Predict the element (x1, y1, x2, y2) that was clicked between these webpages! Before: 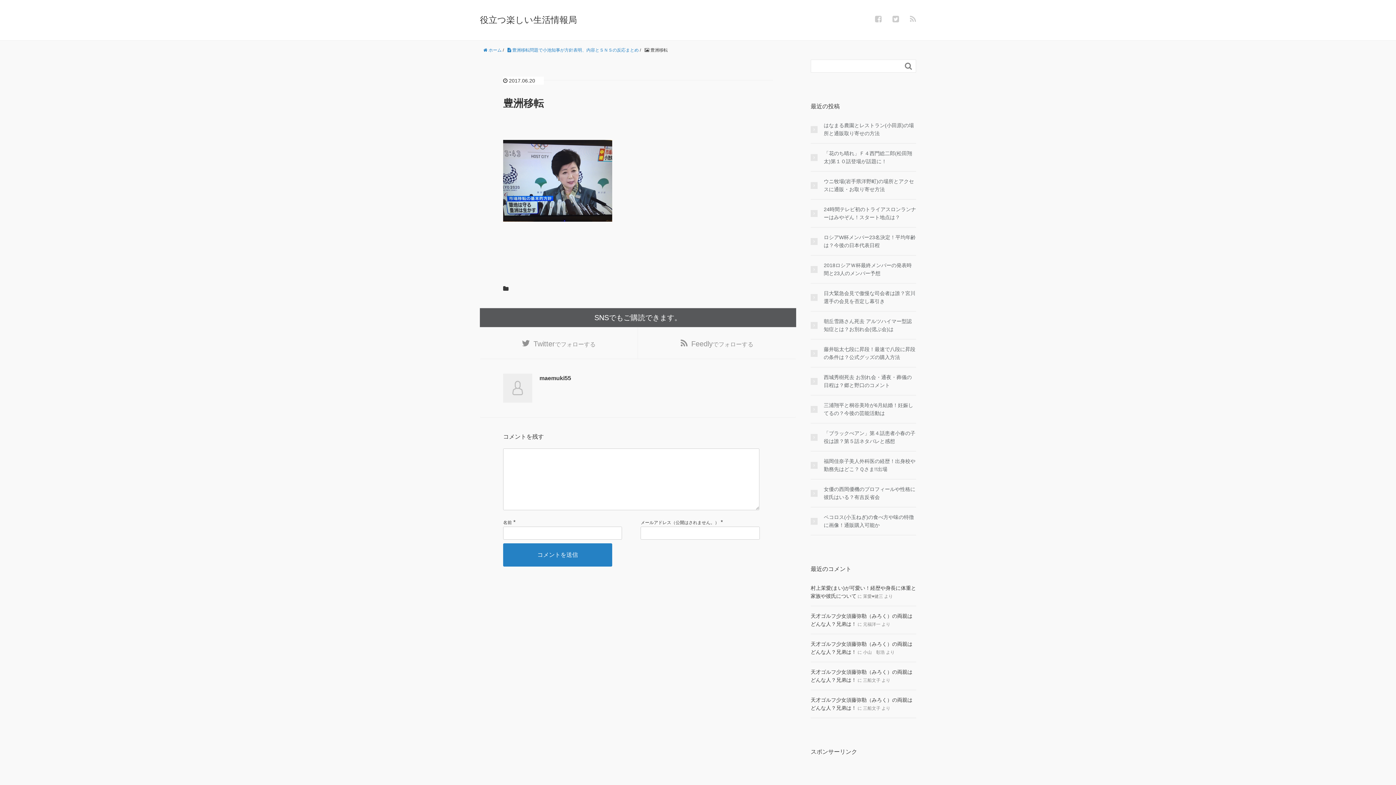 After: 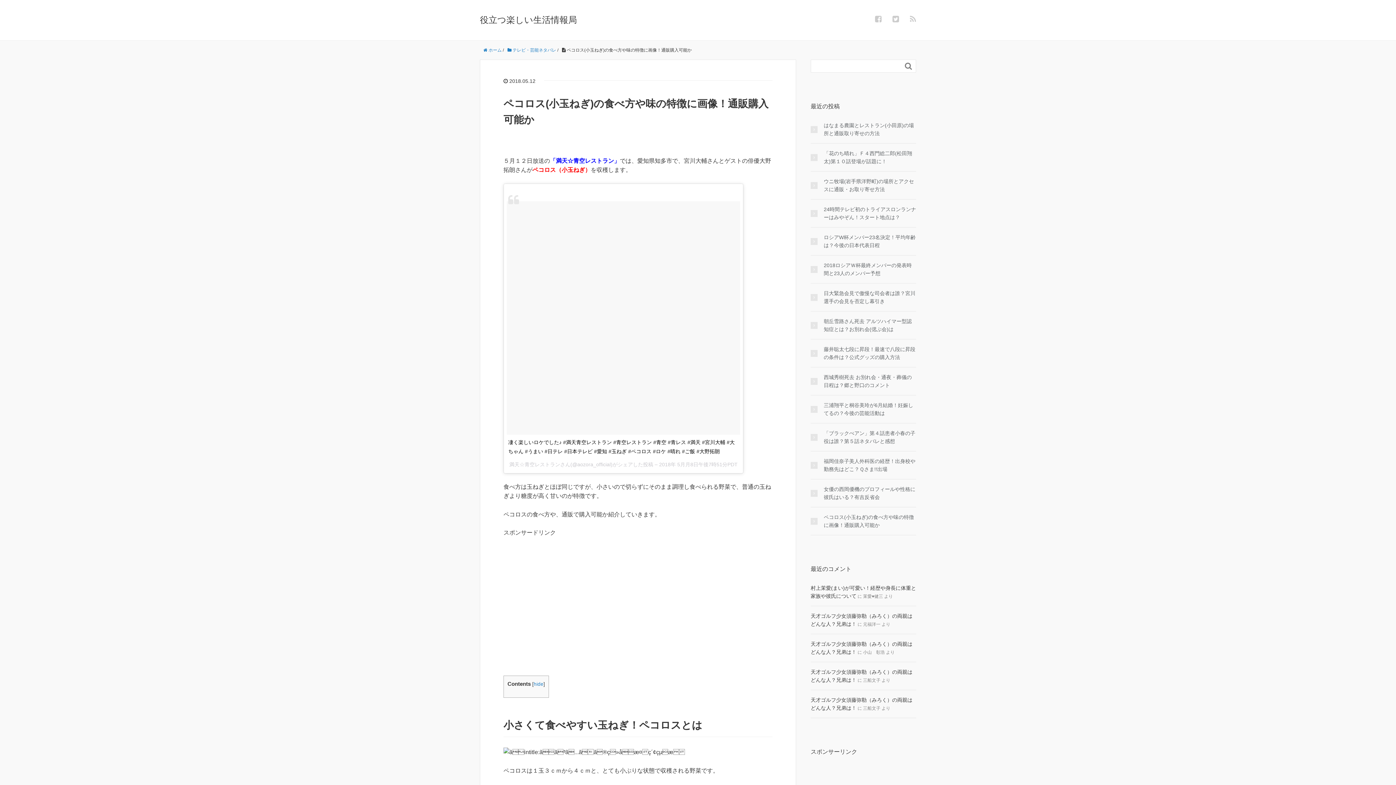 Action: bbox: (810, 513, 916, 529) label: ペコロス(小玉ねぎ)の食べ方や味の特徴に画像！通販購入可能か